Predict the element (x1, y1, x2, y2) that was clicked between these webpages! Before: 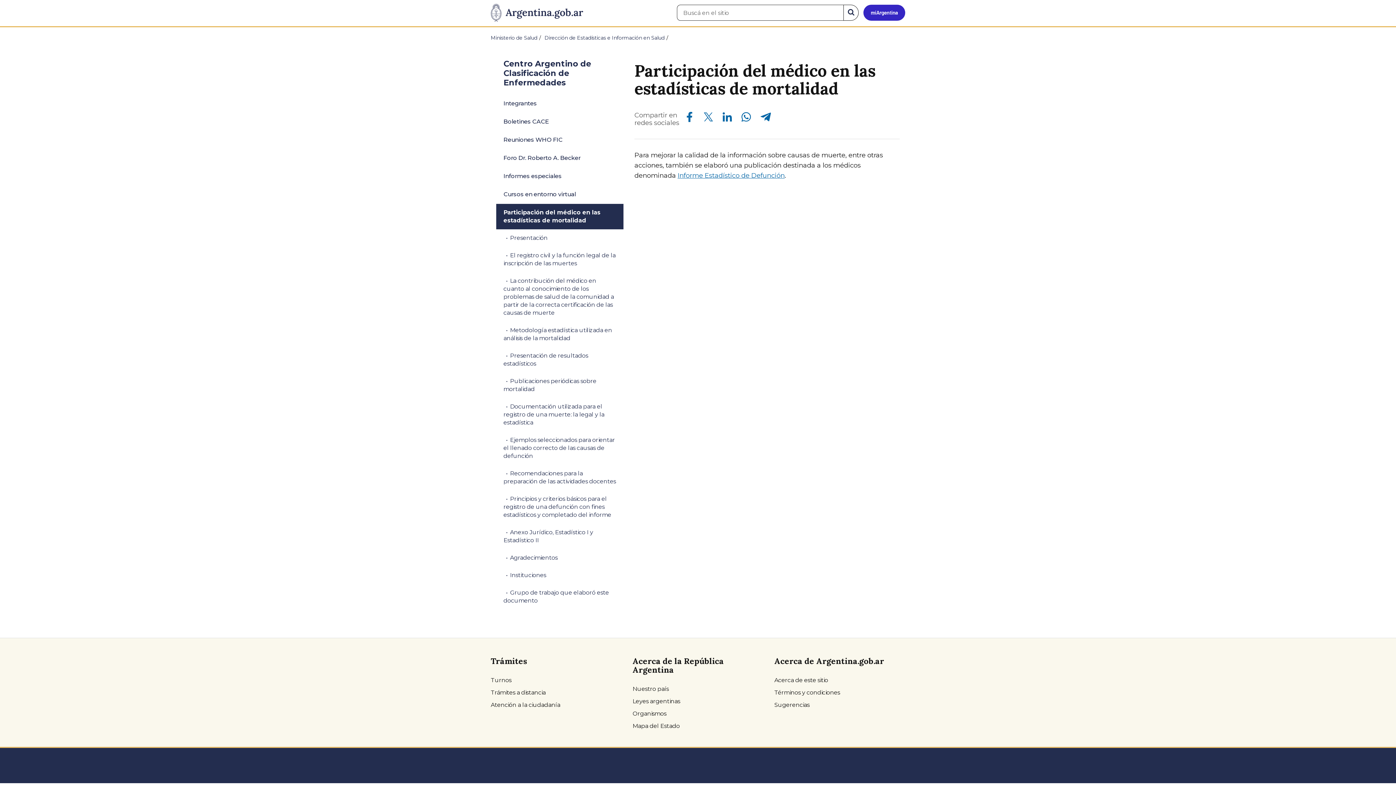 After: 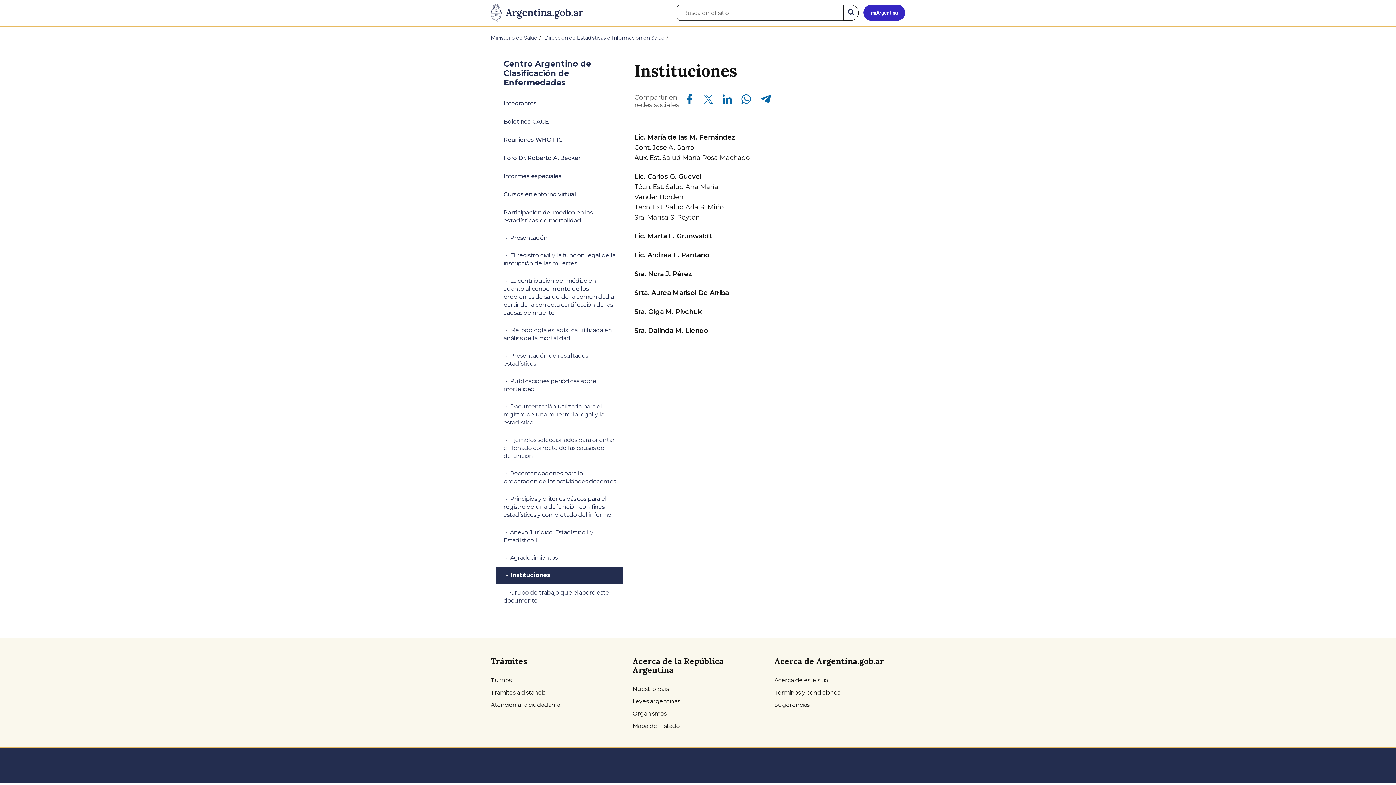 Action: label: Instituciones bbox: (496, 566, 623, 584)